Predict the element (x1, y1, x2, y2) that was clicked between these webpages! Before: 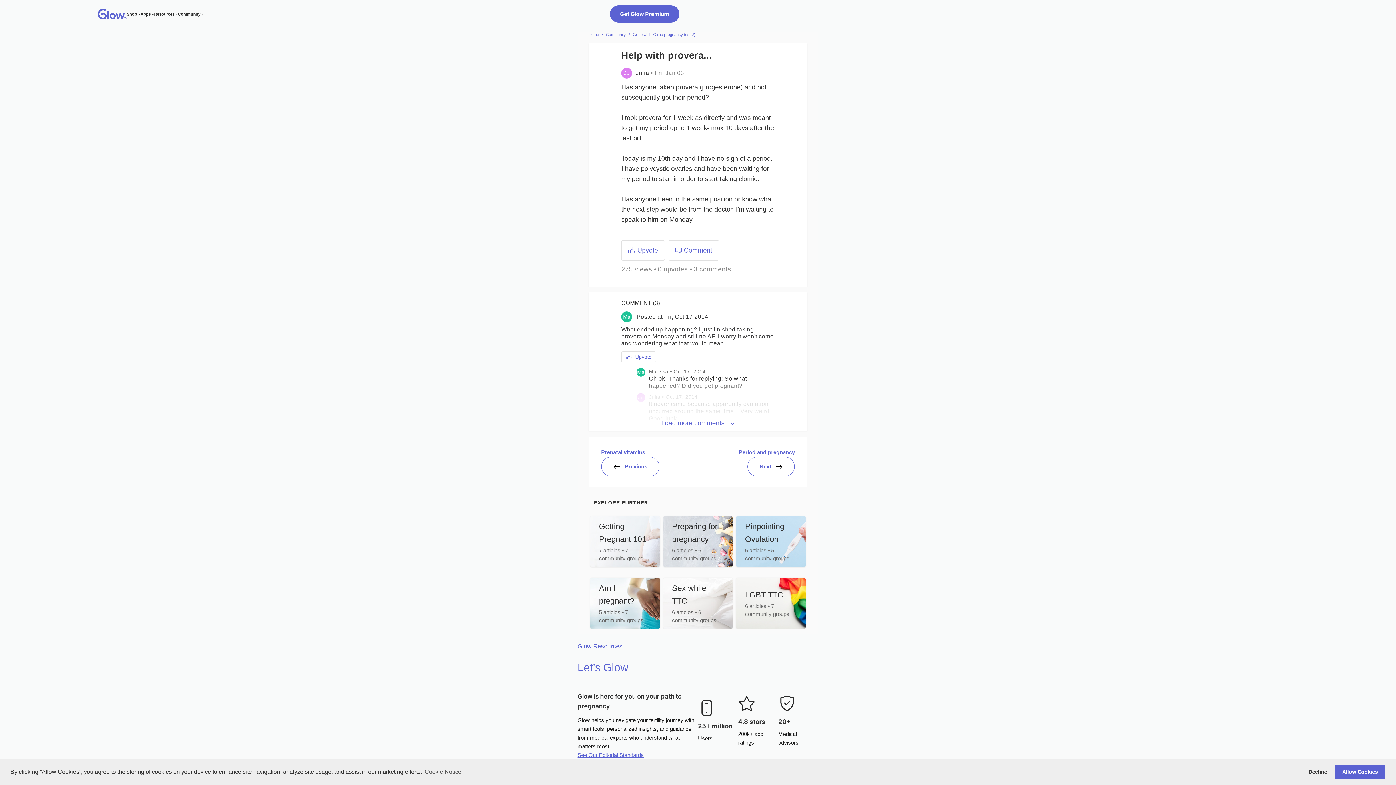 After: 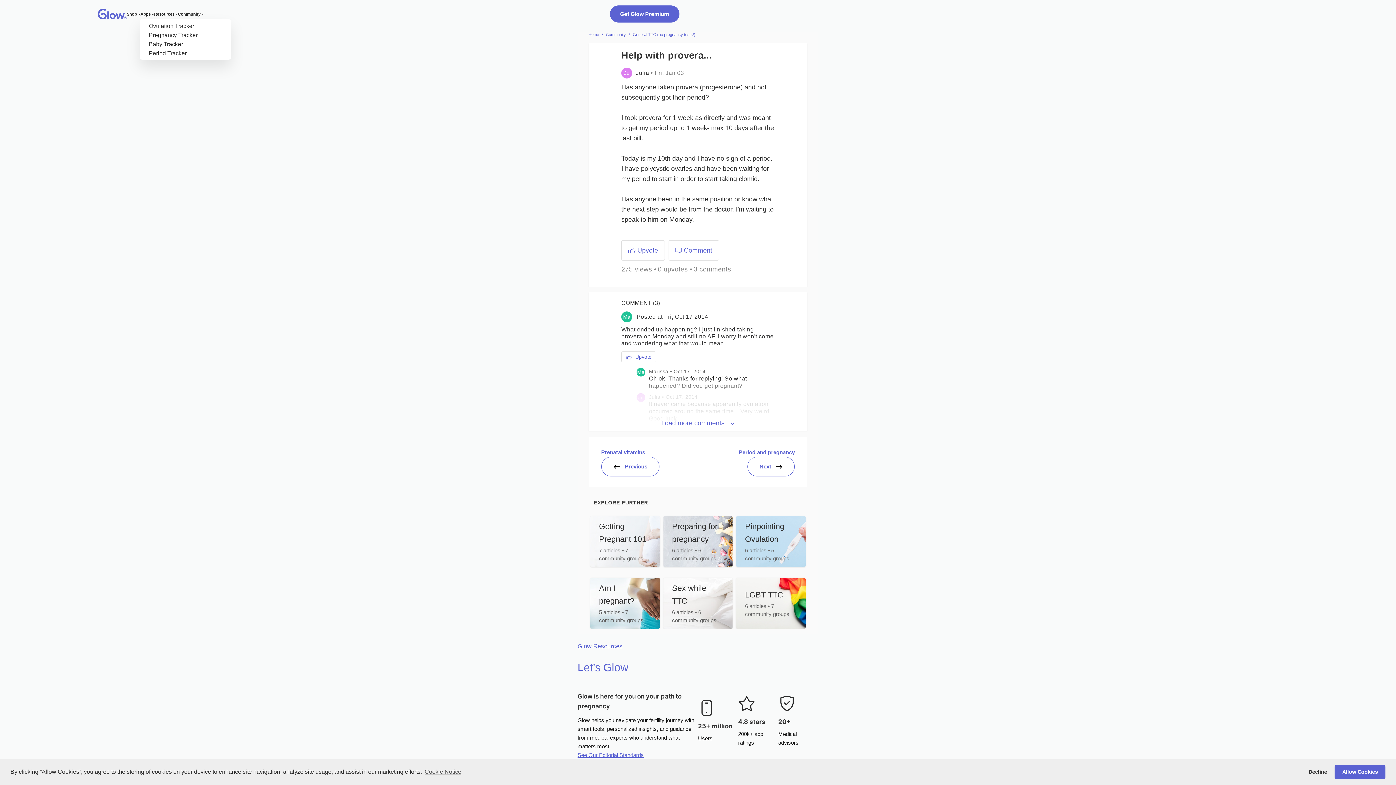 Action: bbox: (151, 12, 154, 15) label: Apps submenu